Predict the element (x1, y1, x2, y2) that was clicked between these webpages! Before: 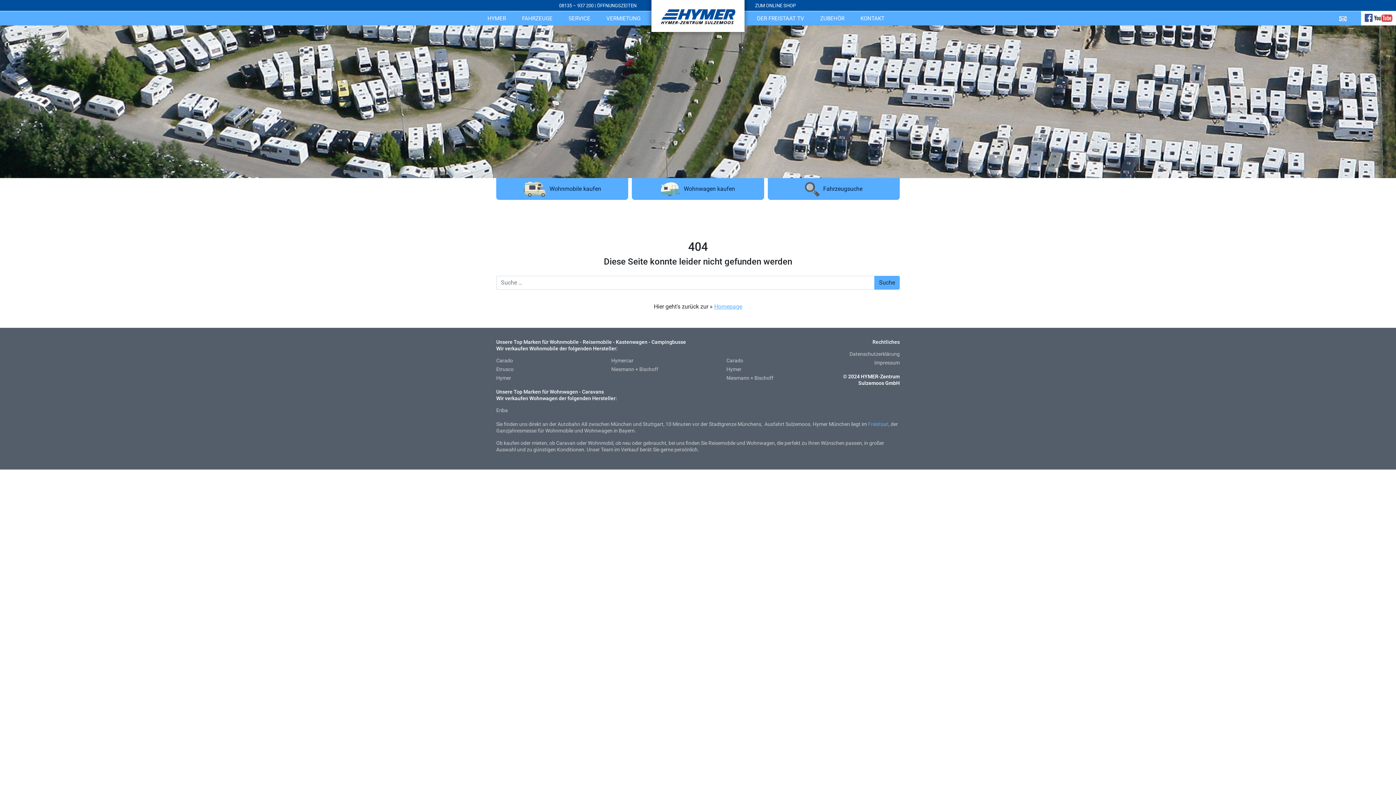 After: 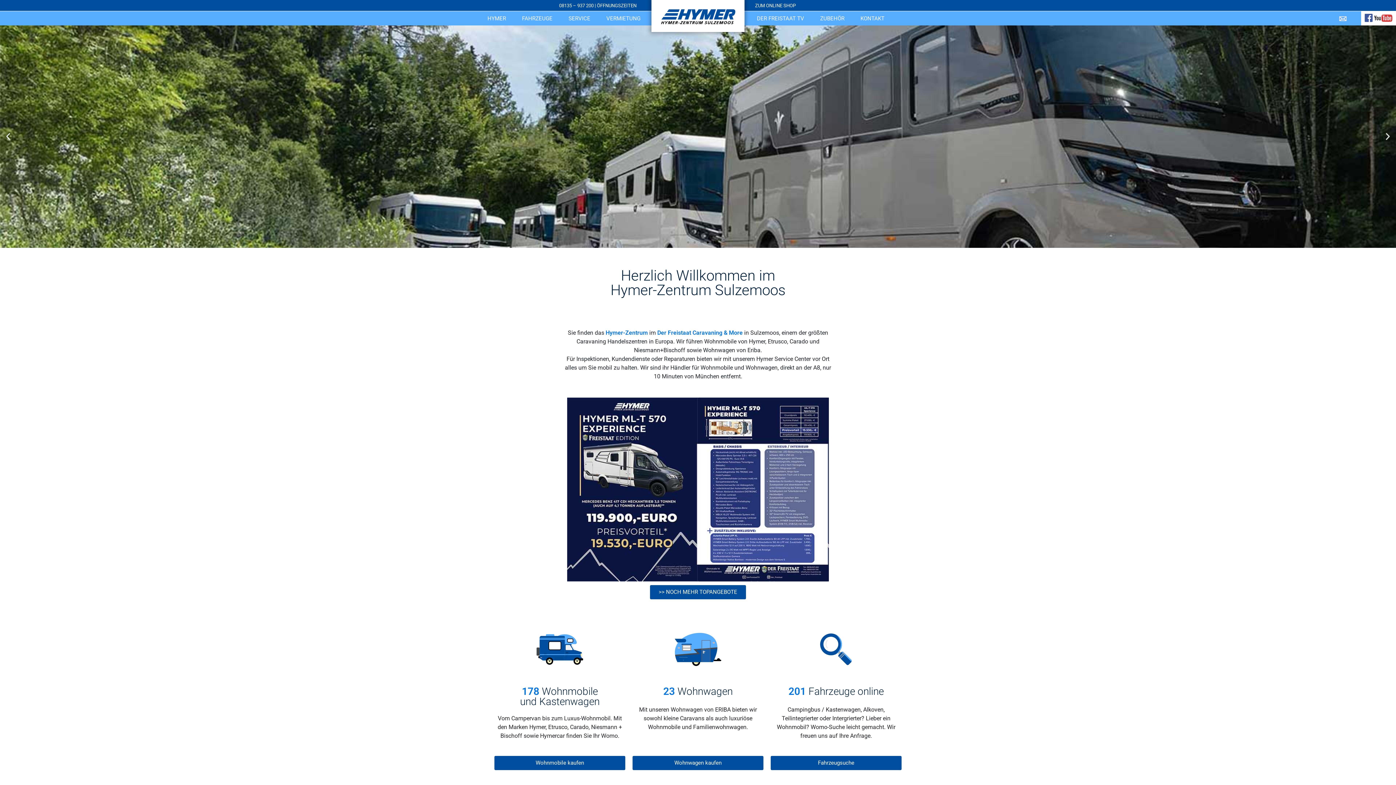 Action: label: Homepage bbox: (714, 303, 742, 310)